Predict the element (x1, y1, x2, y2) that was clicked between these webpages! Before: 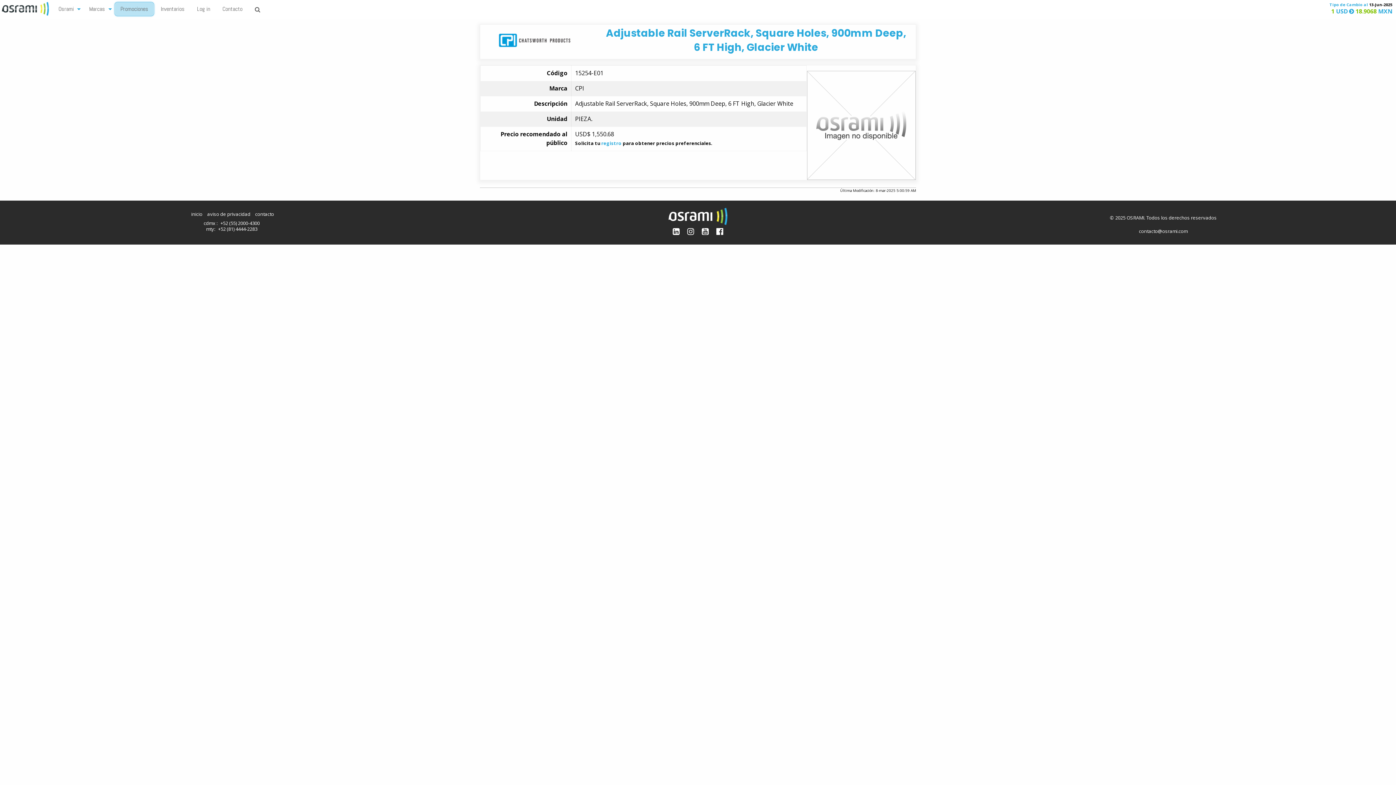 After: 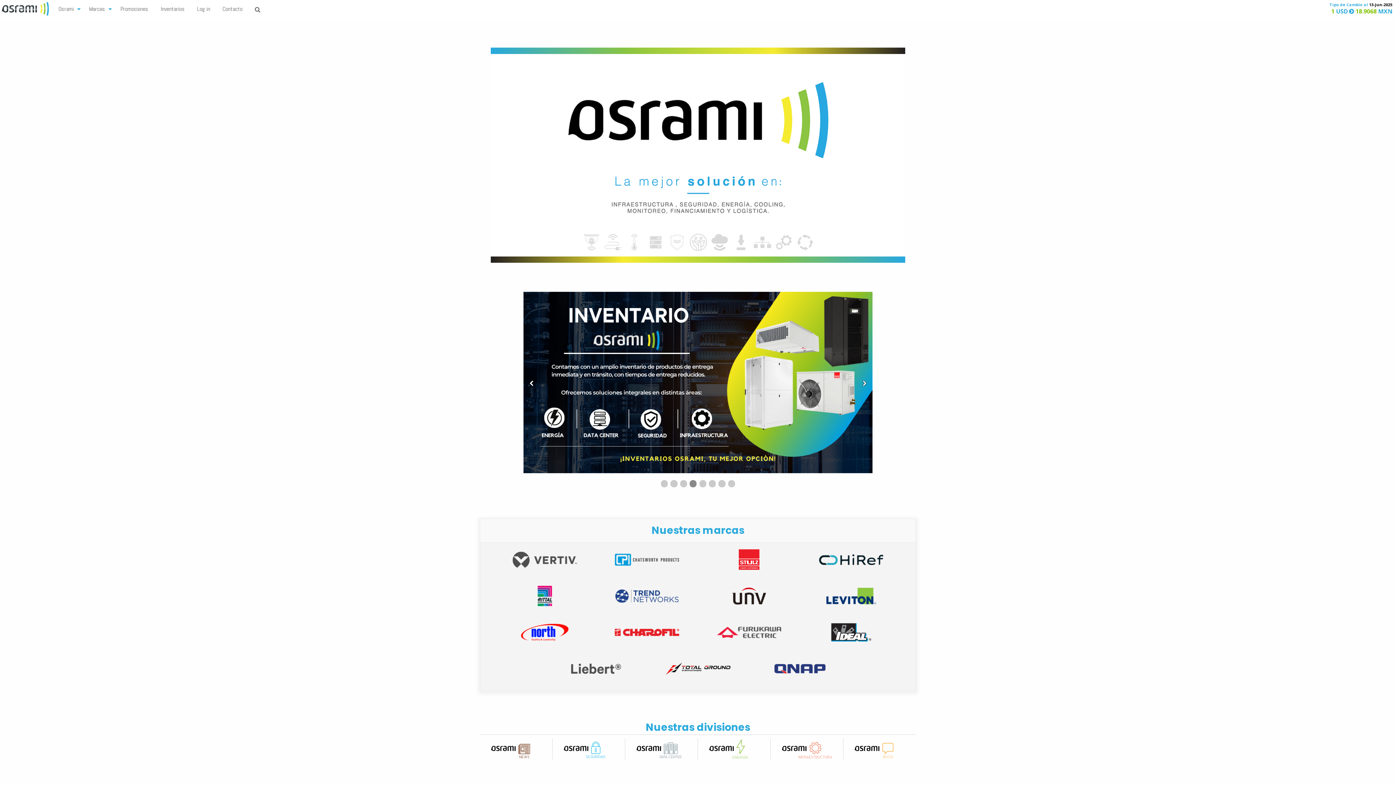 Action: bbox: (0, 4, 52, 12)